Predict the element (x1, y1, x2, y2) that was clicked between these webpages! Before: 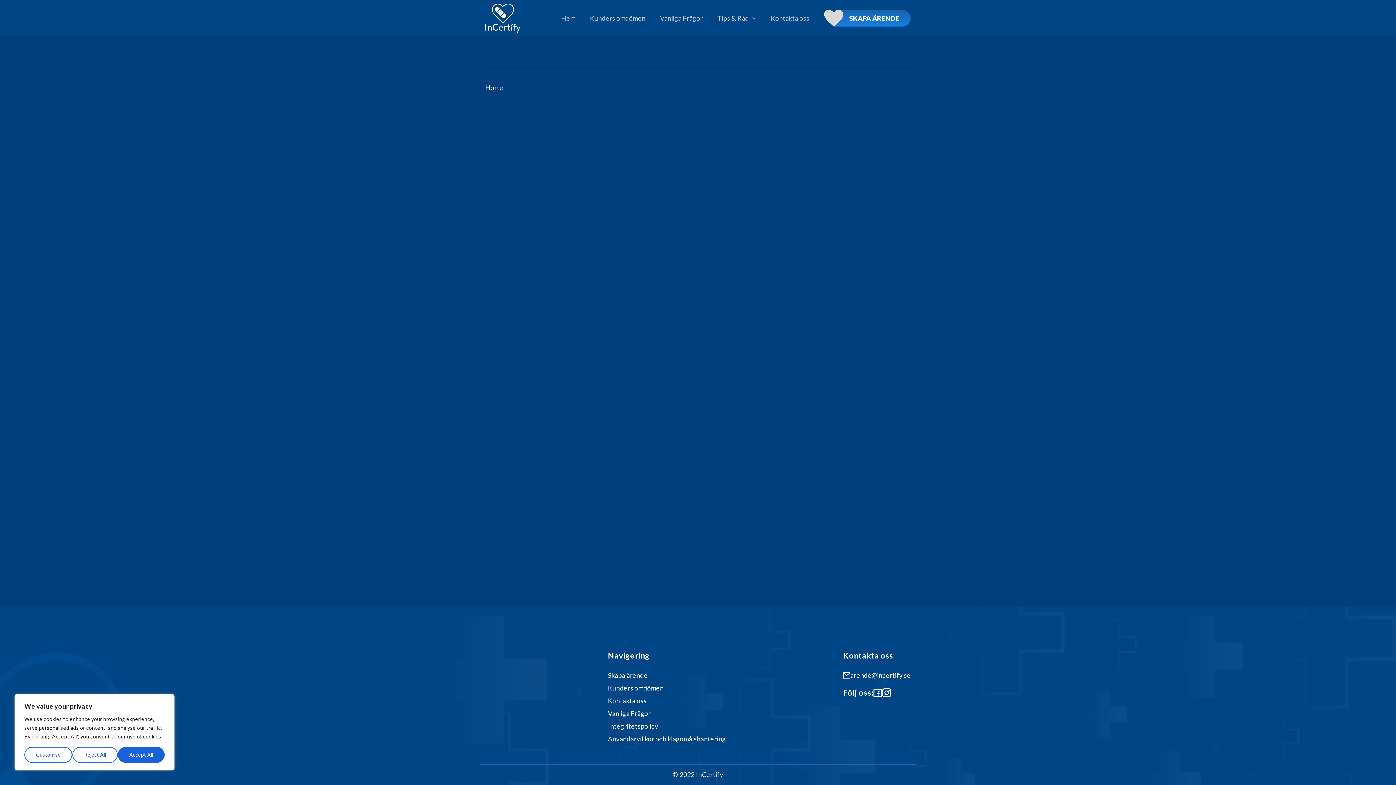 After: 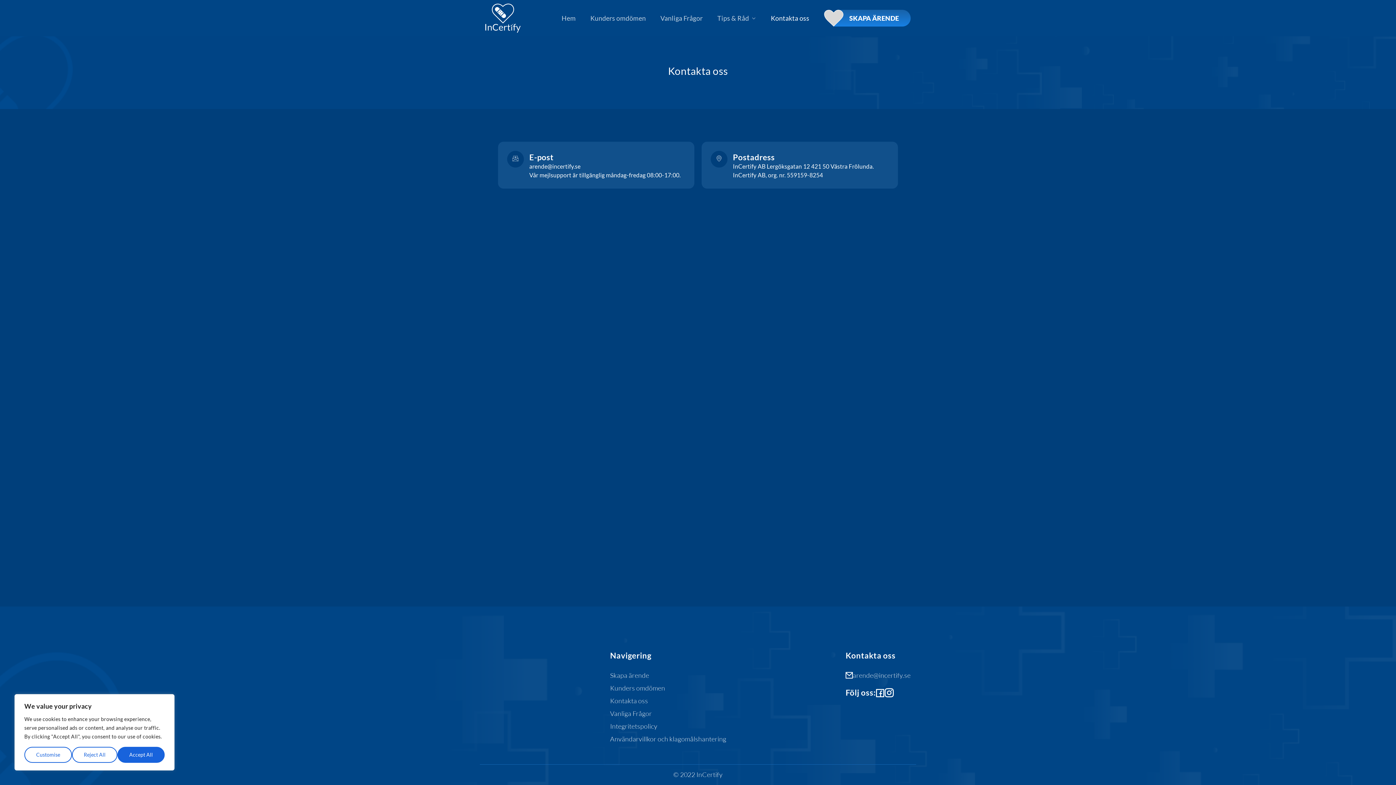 Action: label: Kontakta oss bbox: (763, 14, 821, 22)